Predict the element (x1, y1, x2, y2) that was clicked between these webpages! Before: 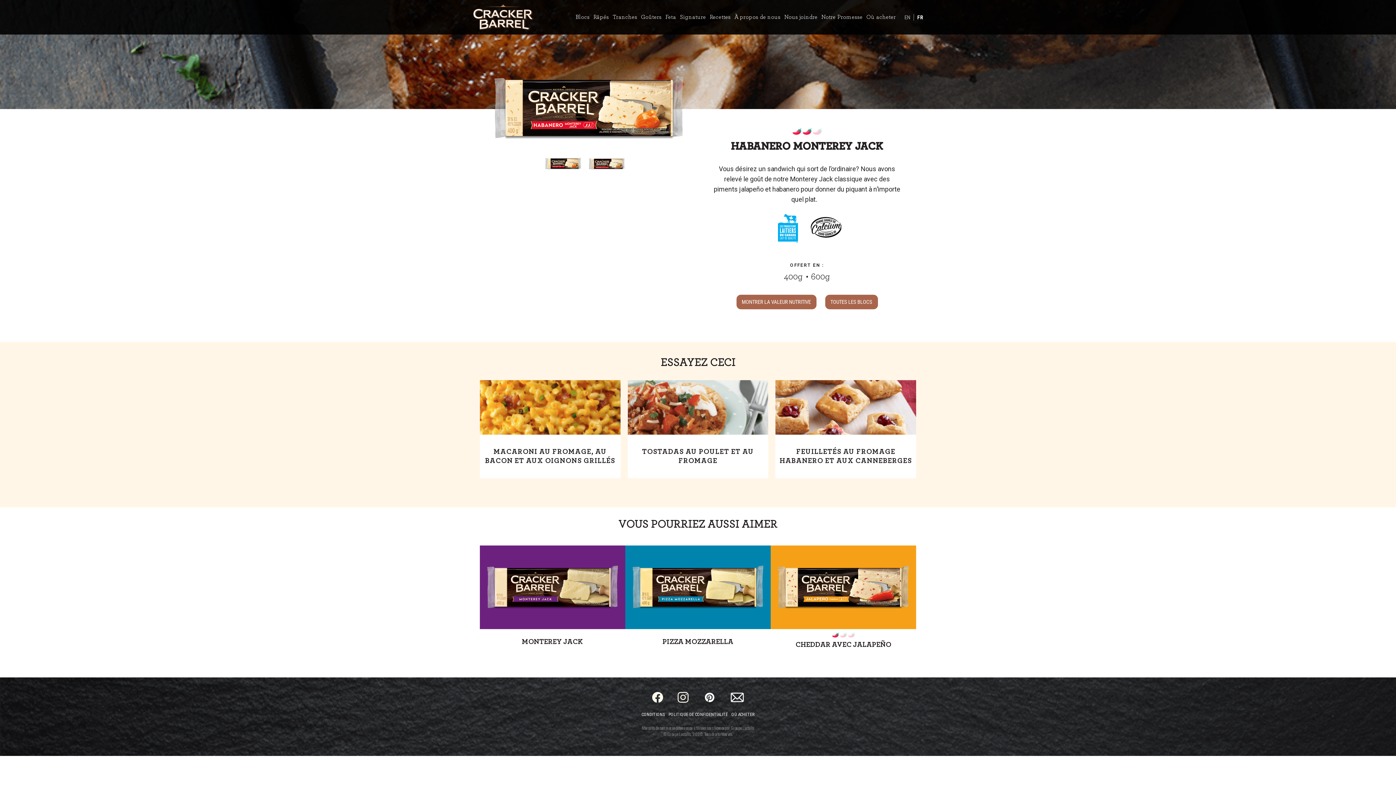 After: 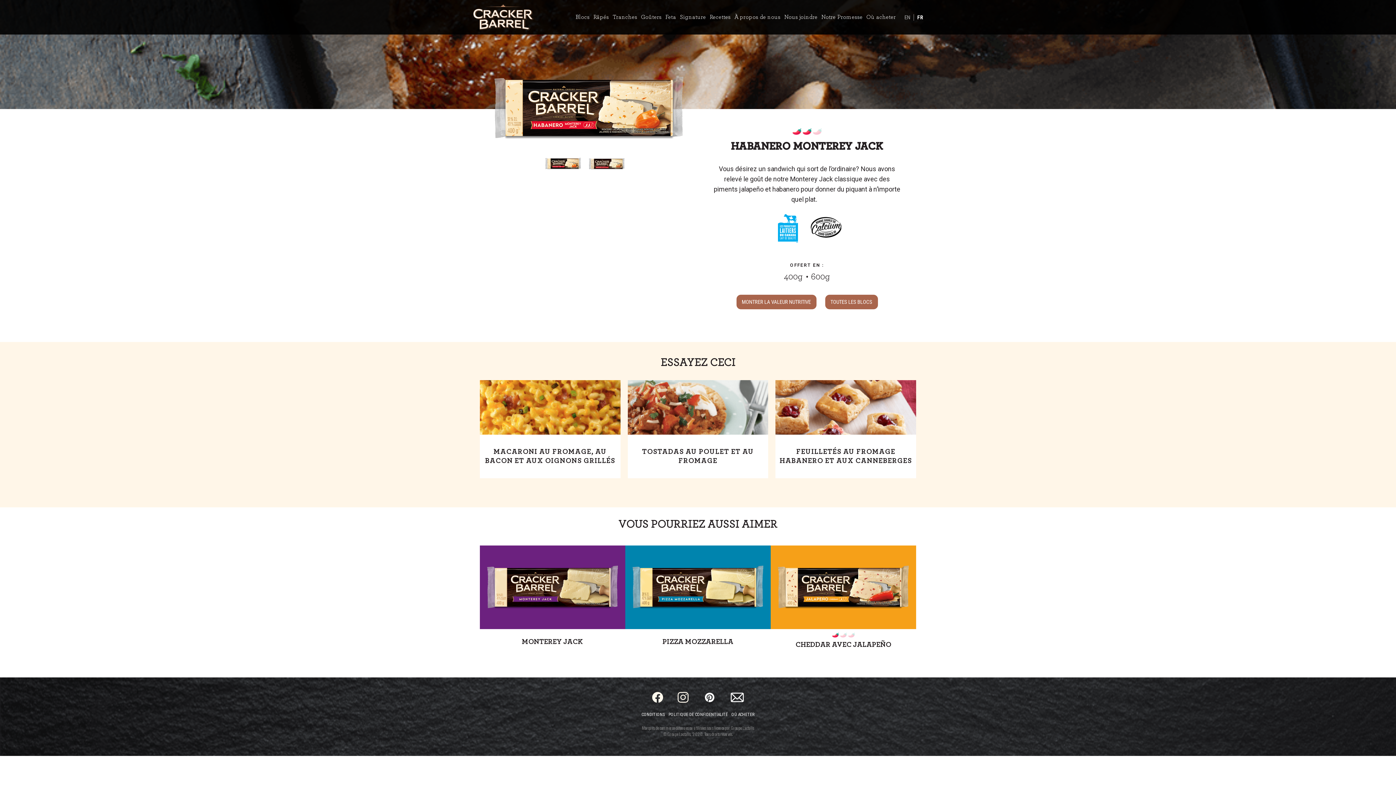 Action: bbox: (641, 712, 665, 717) label: CONDITIONS